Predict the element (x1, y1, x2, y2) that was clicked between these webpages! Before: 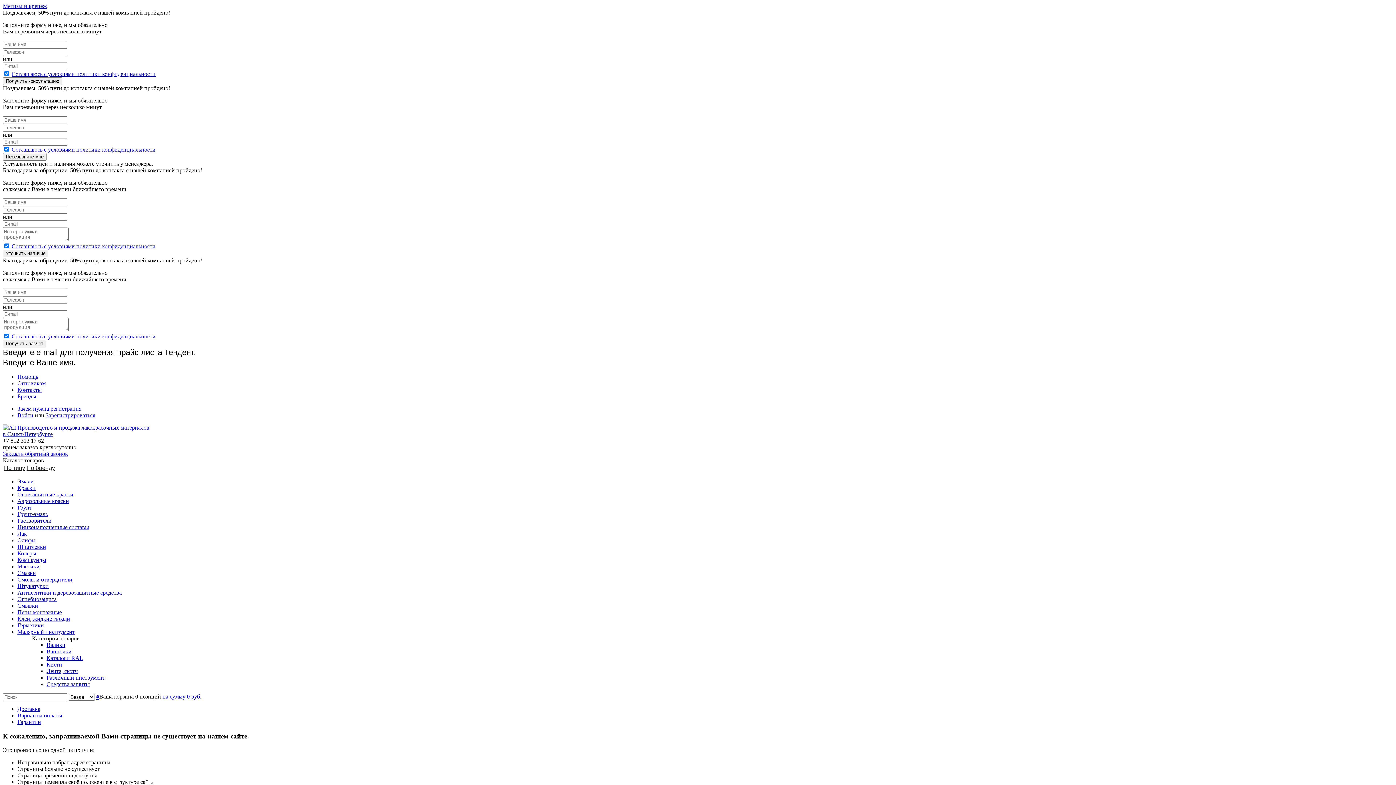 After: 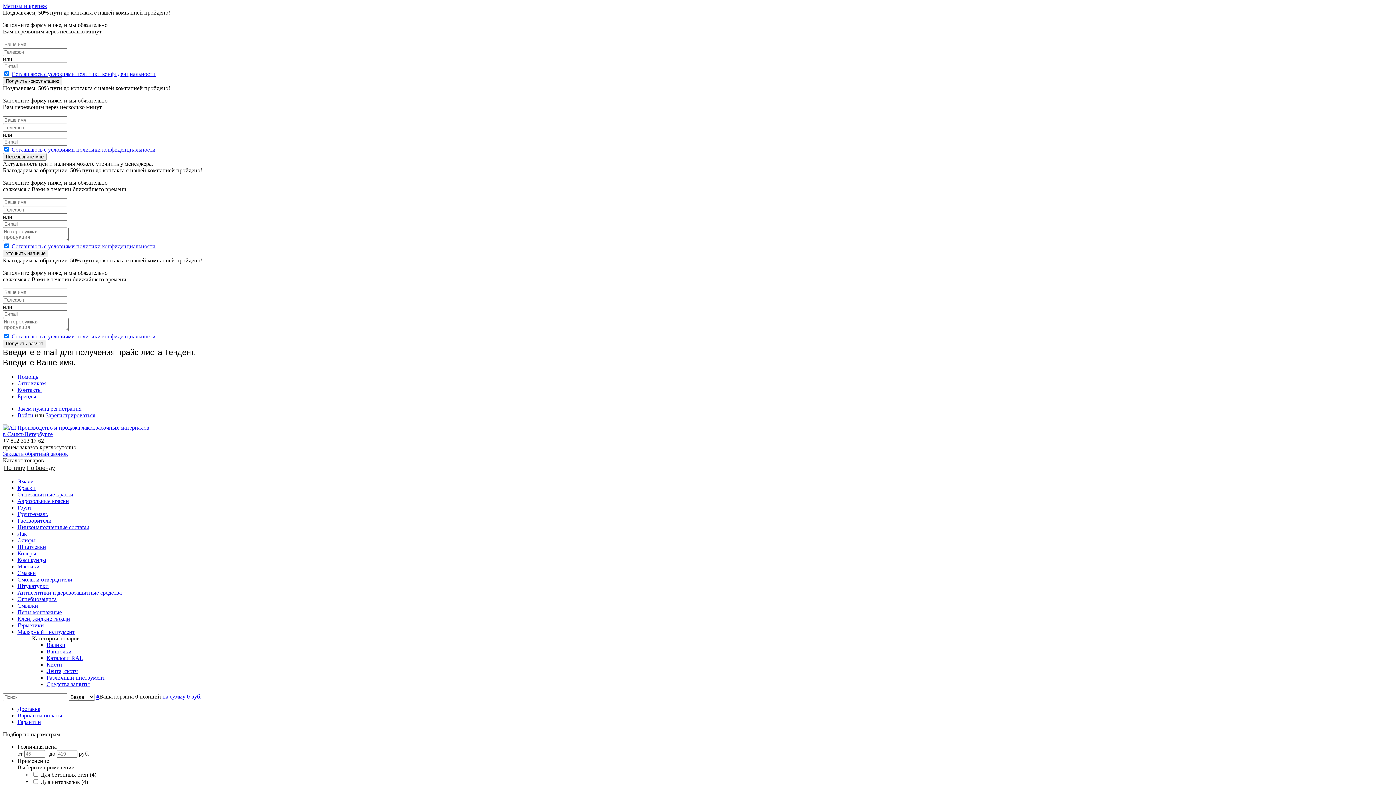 Action: label: Валики bbox: (46, 642, 65, 648)